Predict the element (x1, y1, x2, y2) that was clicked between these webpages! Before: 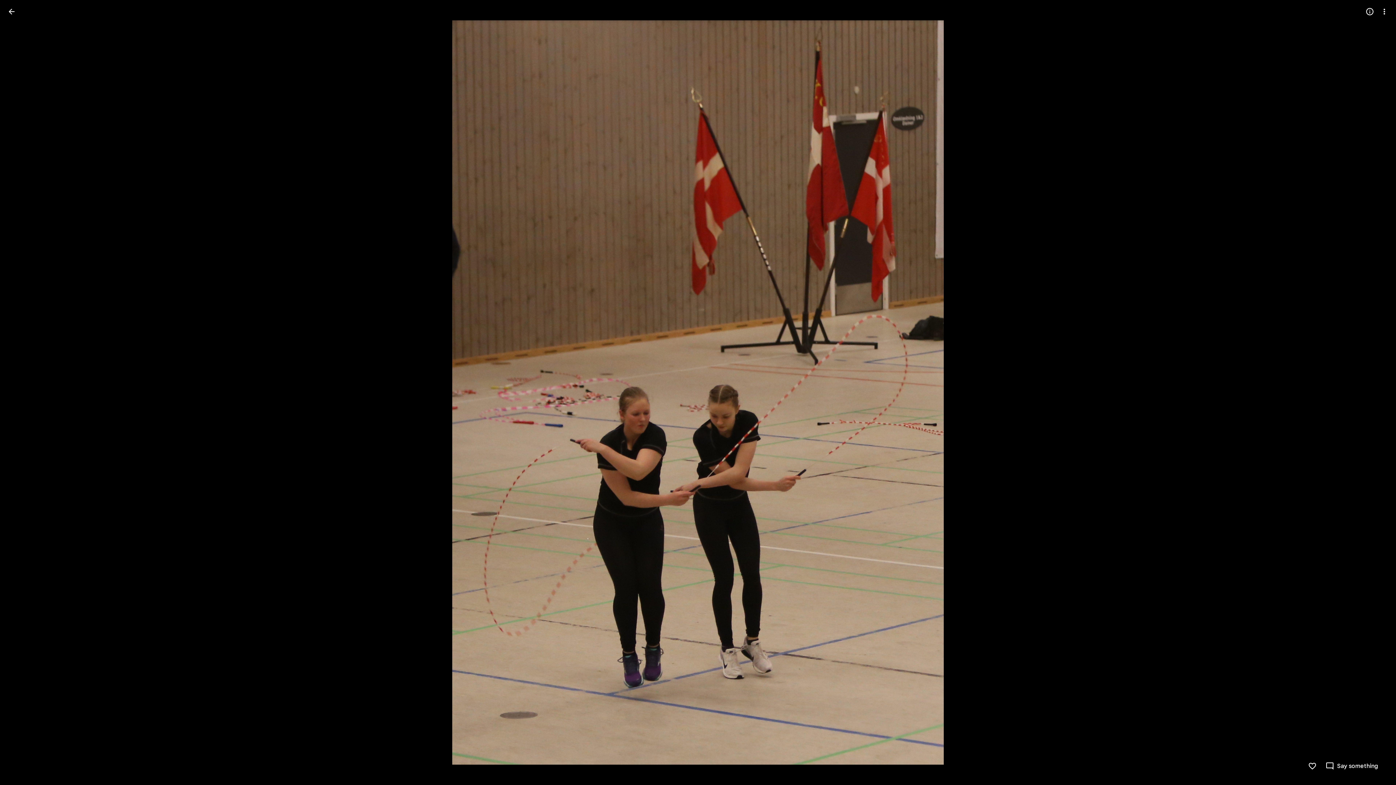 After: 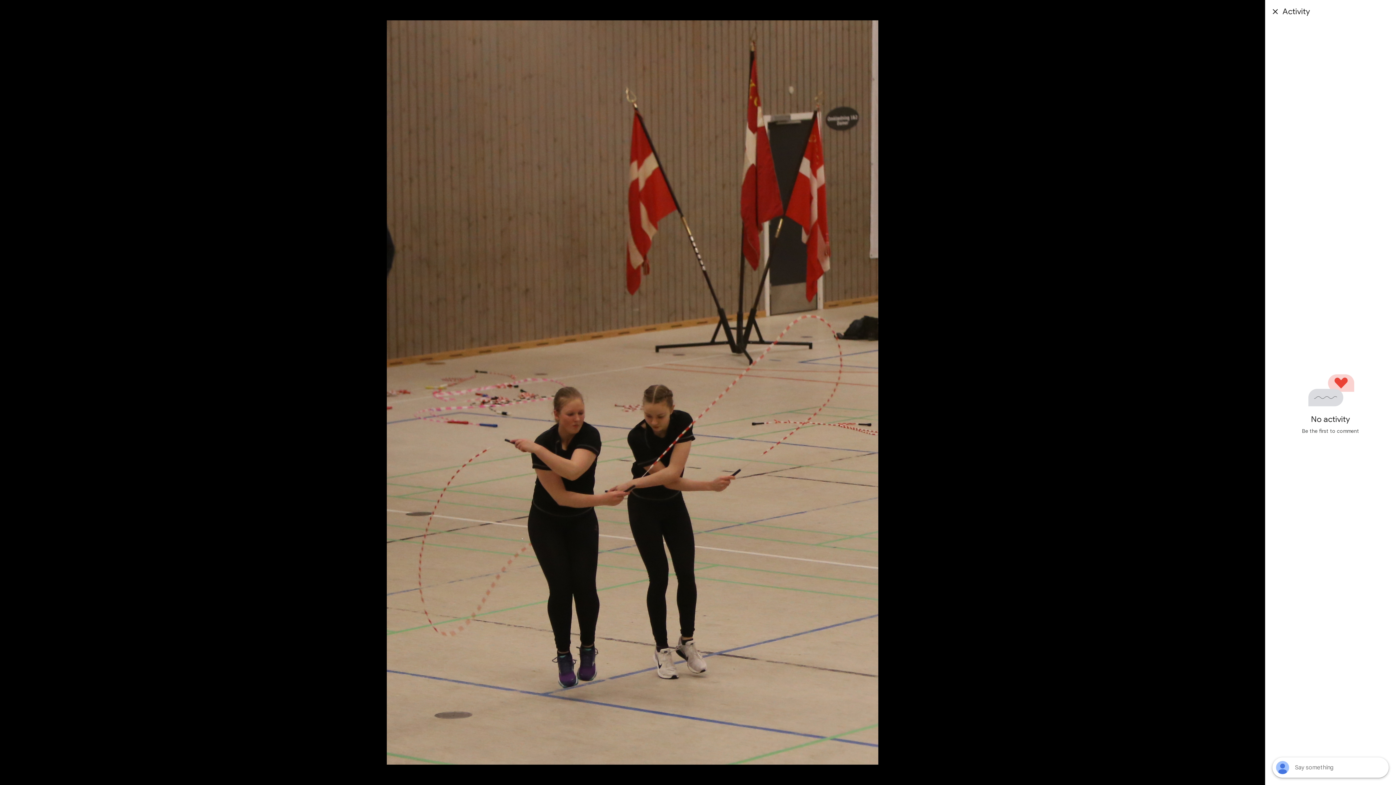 Action: label: Say something bbox: (1325, 762, 1378, 770)